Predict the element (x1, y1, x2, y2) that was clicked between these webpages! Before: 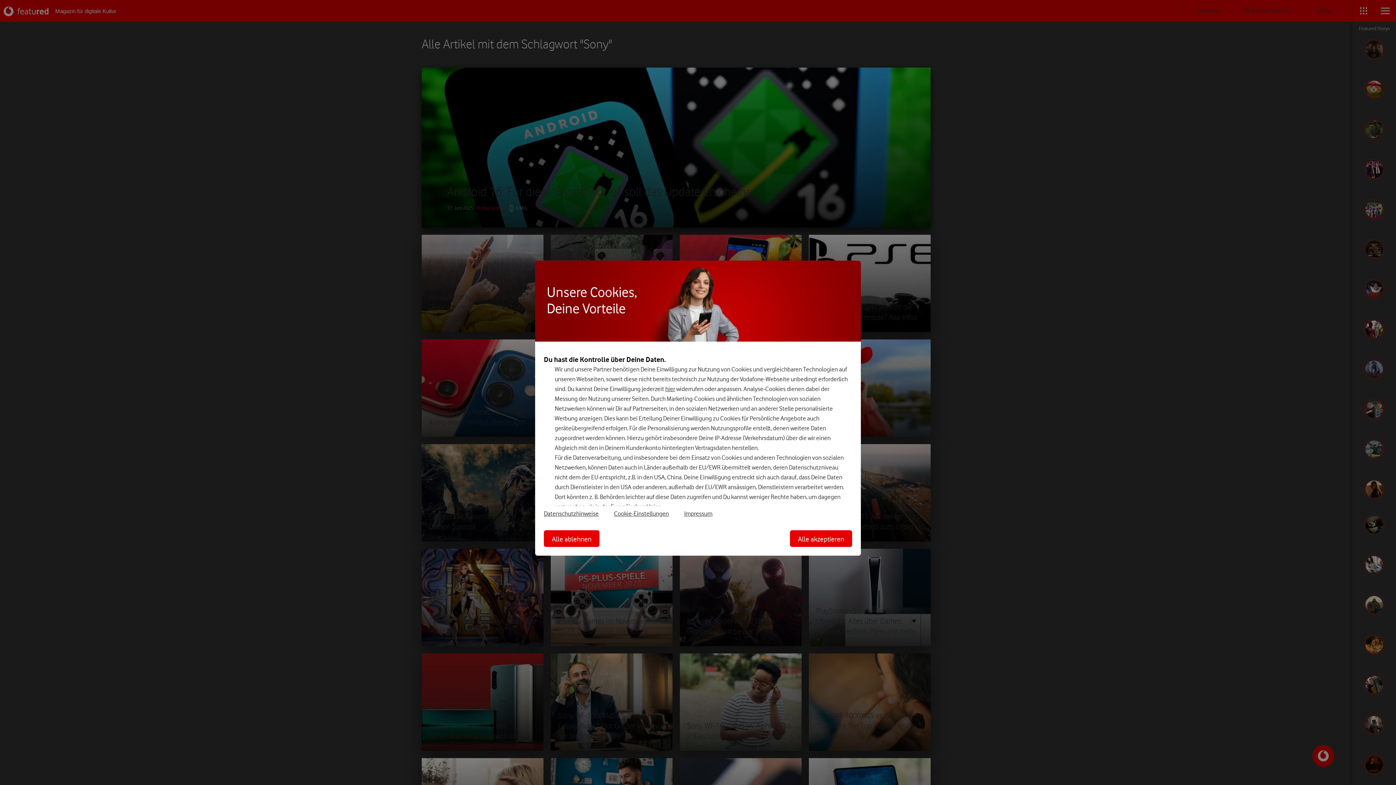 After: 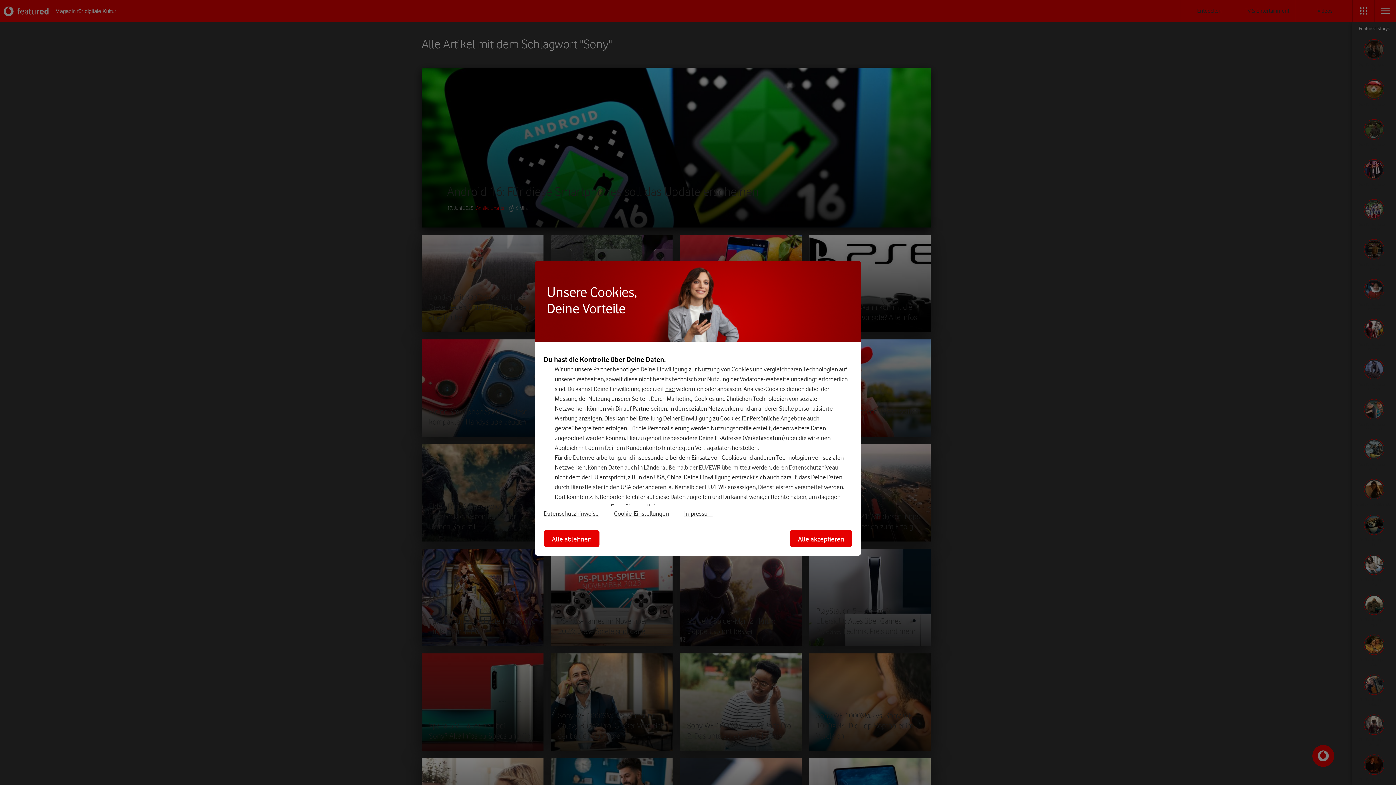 Action: bbox: (665, 385, 675, 392) label: hier